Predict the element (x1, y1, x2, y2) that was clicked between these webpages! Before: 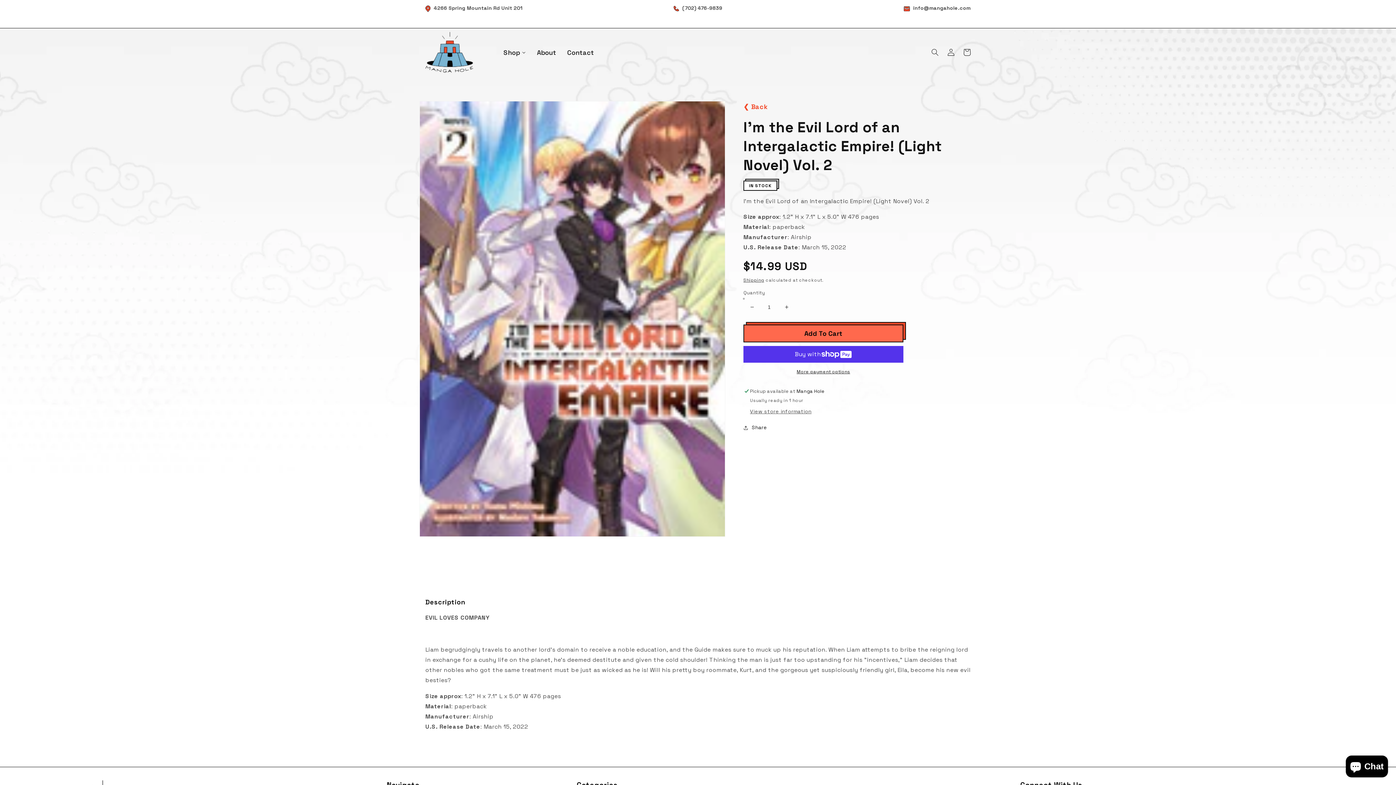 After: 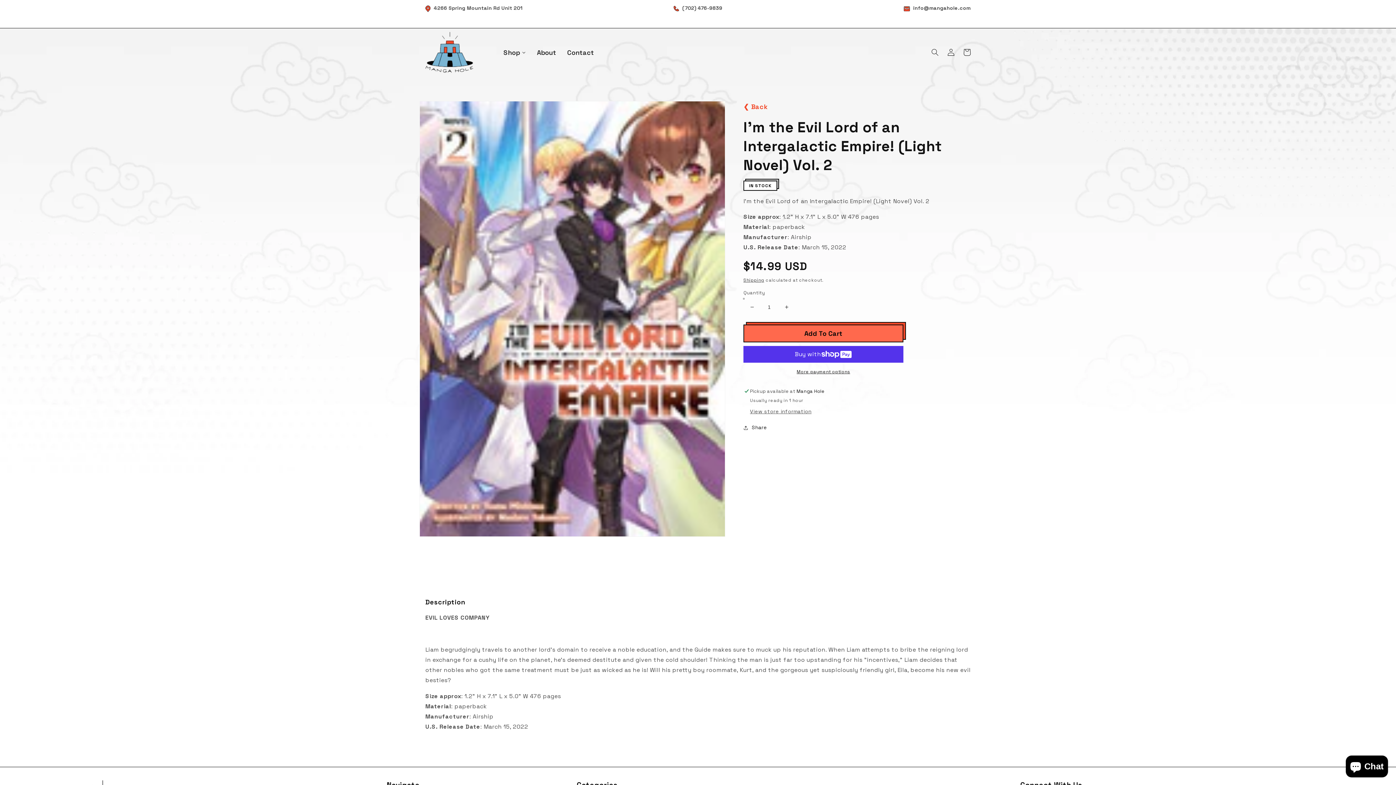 Action: label: Add To Cart bbox: (743, 324, 903, 342)